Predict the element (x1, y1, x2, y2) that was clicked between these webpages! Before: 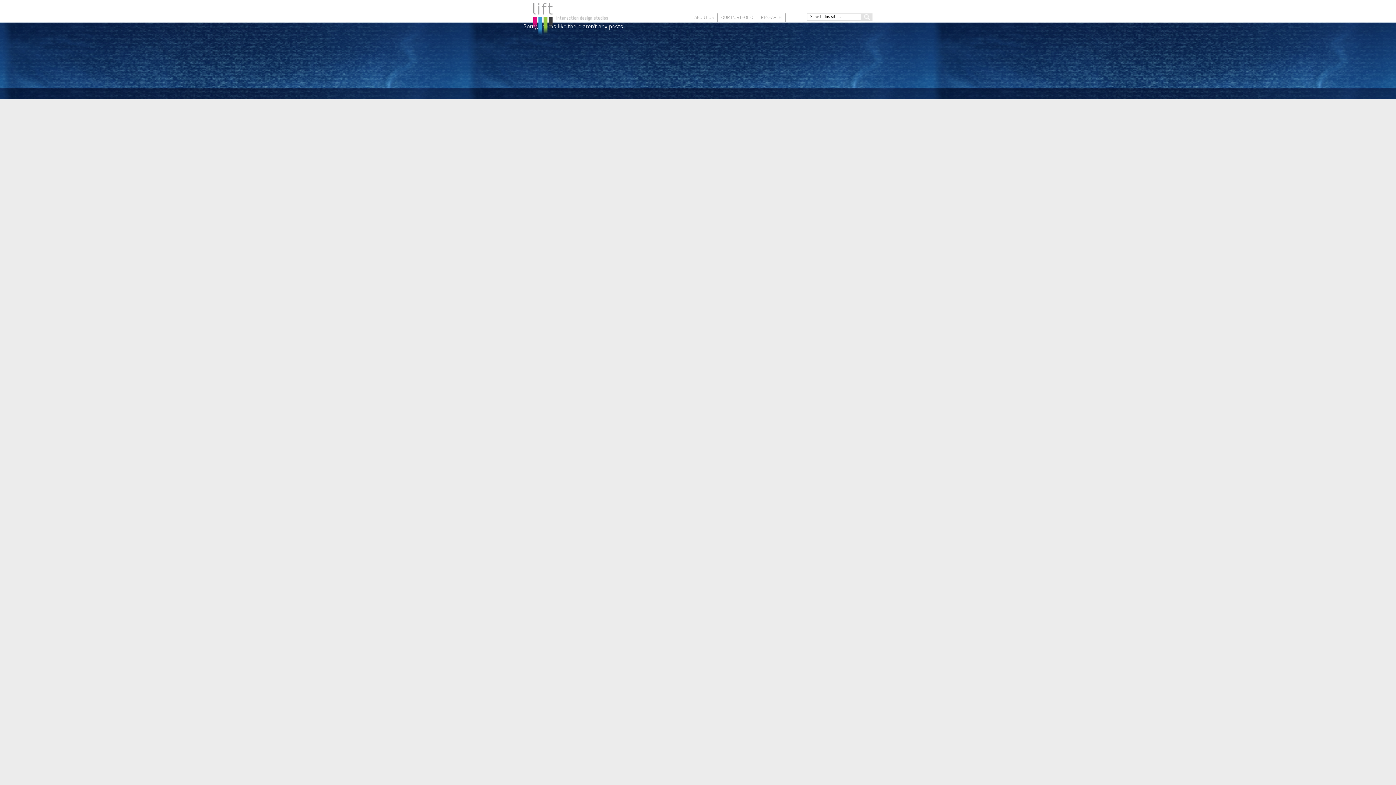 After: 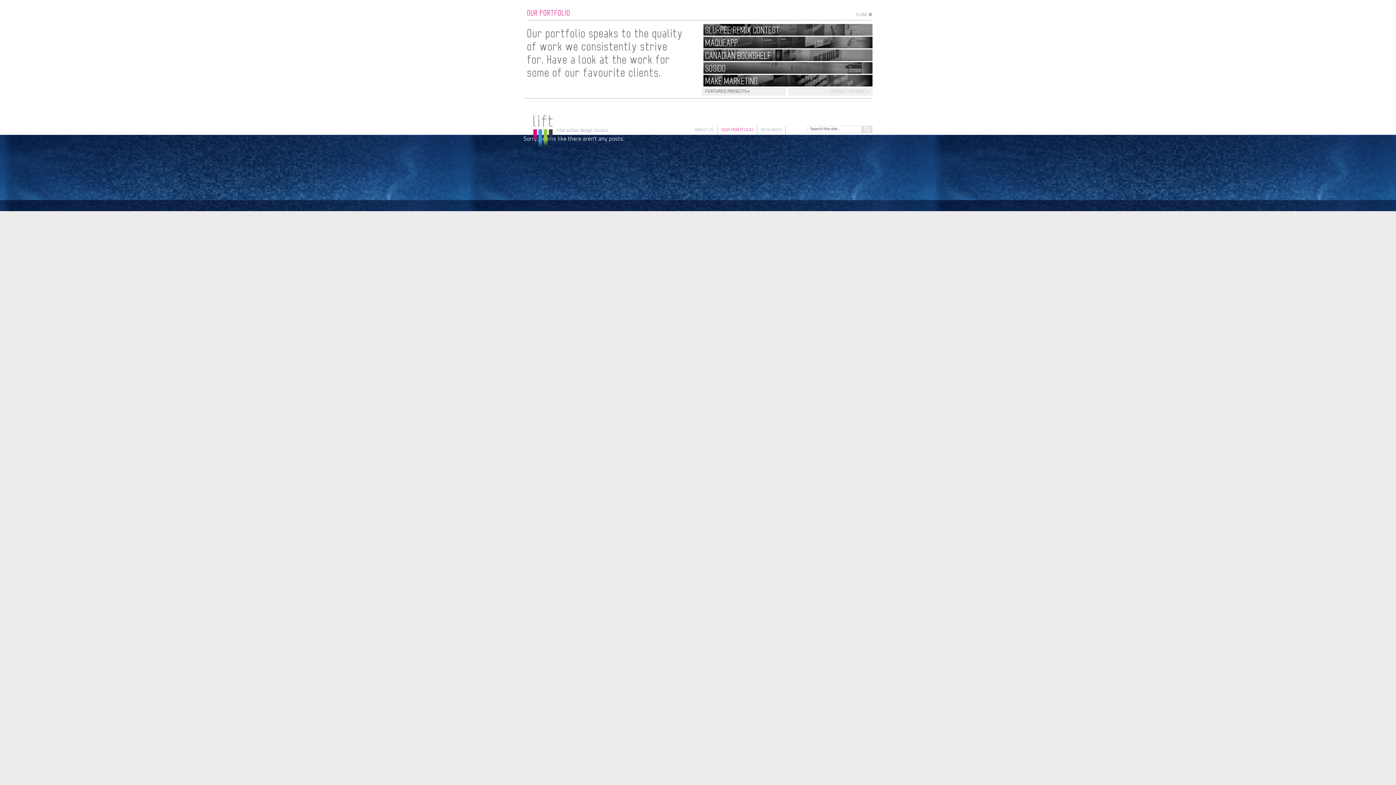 Action: label: OUR PORTFOLIO bbox: (717, 13, 757, 22)